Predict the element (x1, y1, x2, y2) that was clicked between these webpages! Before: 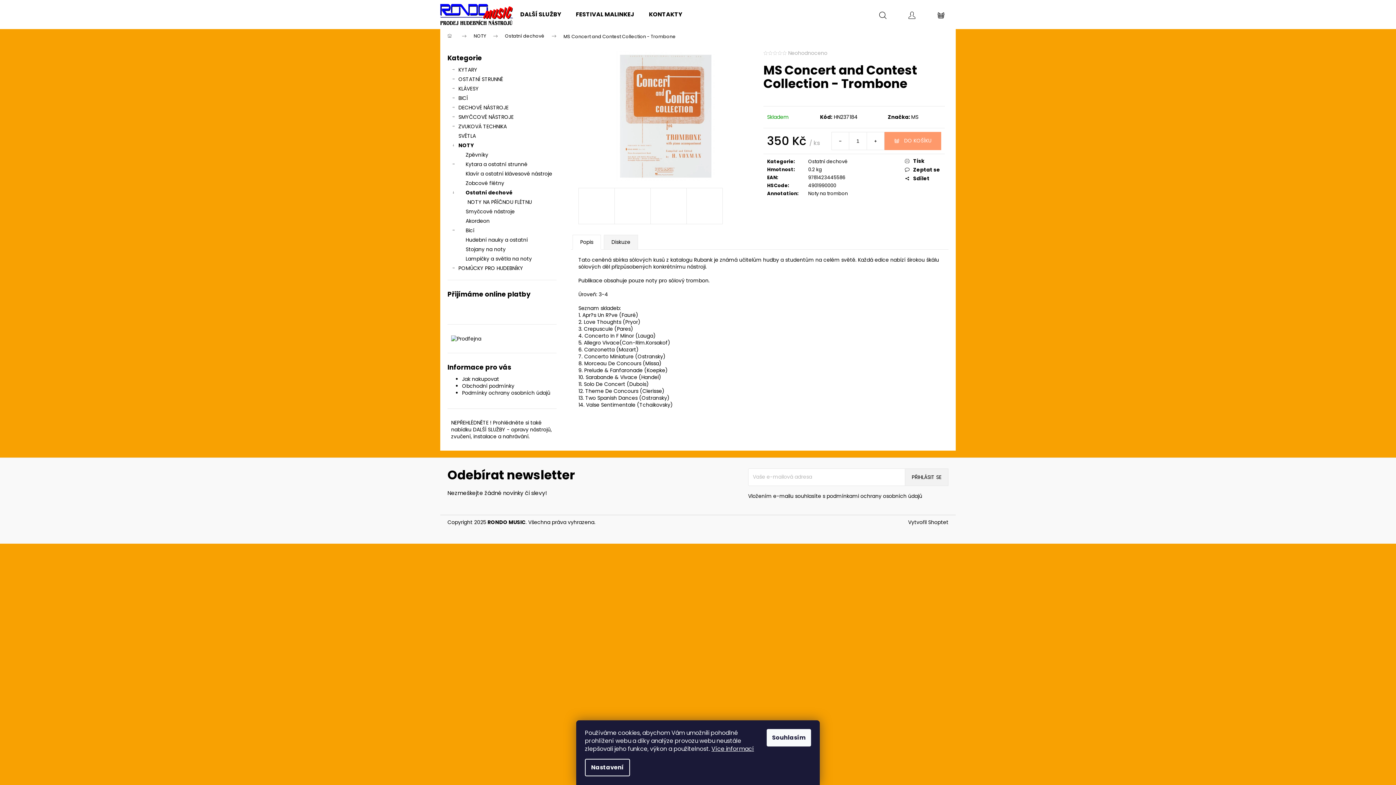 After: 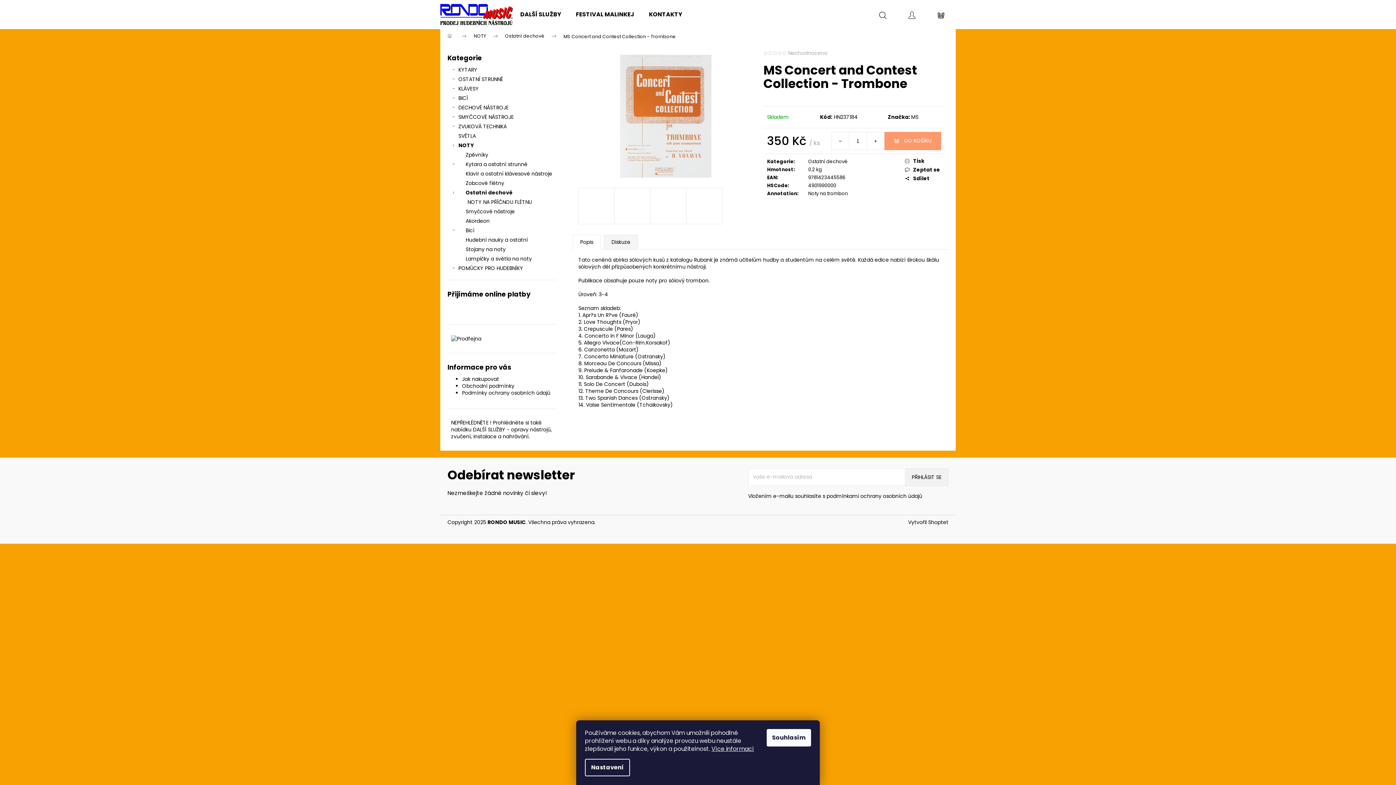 Action: bbox: (568, 0, 641, 29) label: FESTIVAL MALINKEJ